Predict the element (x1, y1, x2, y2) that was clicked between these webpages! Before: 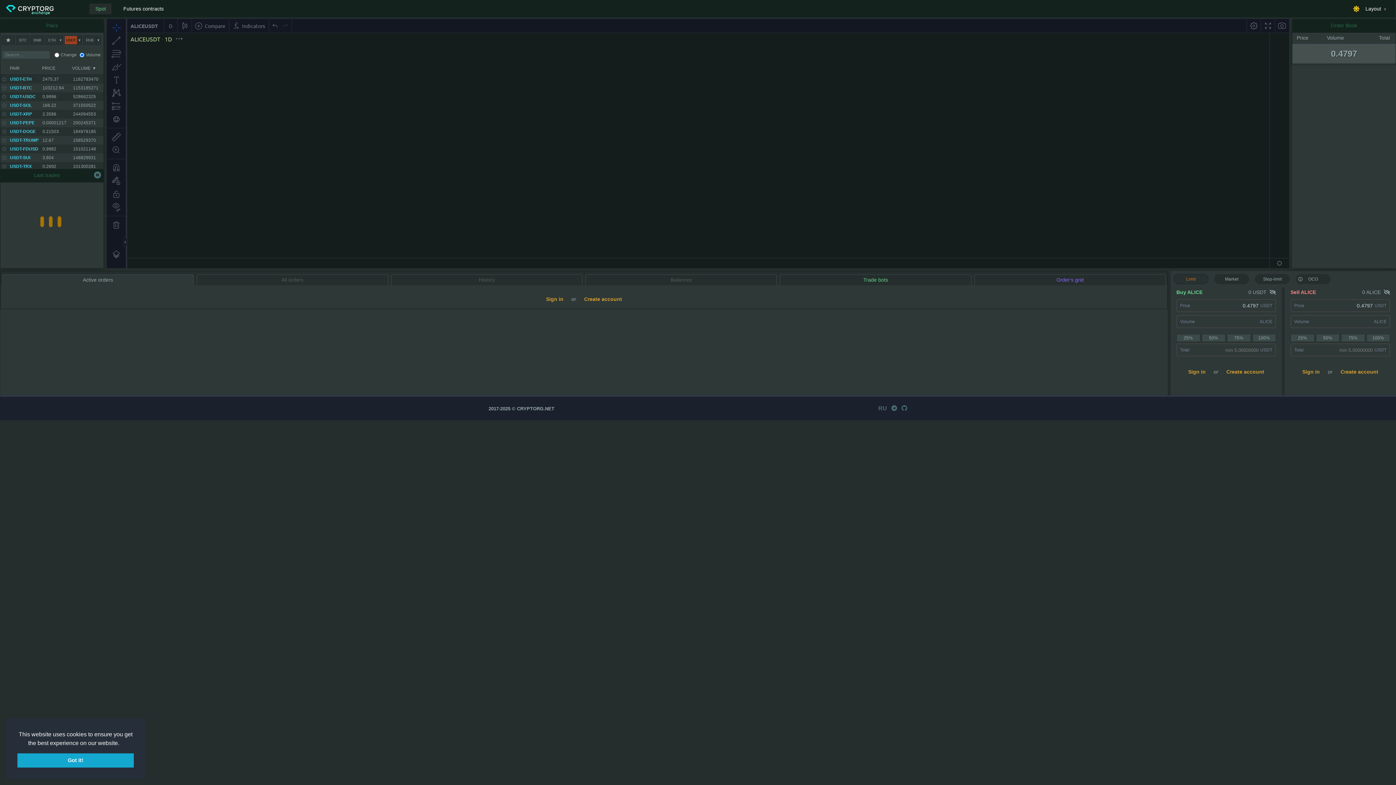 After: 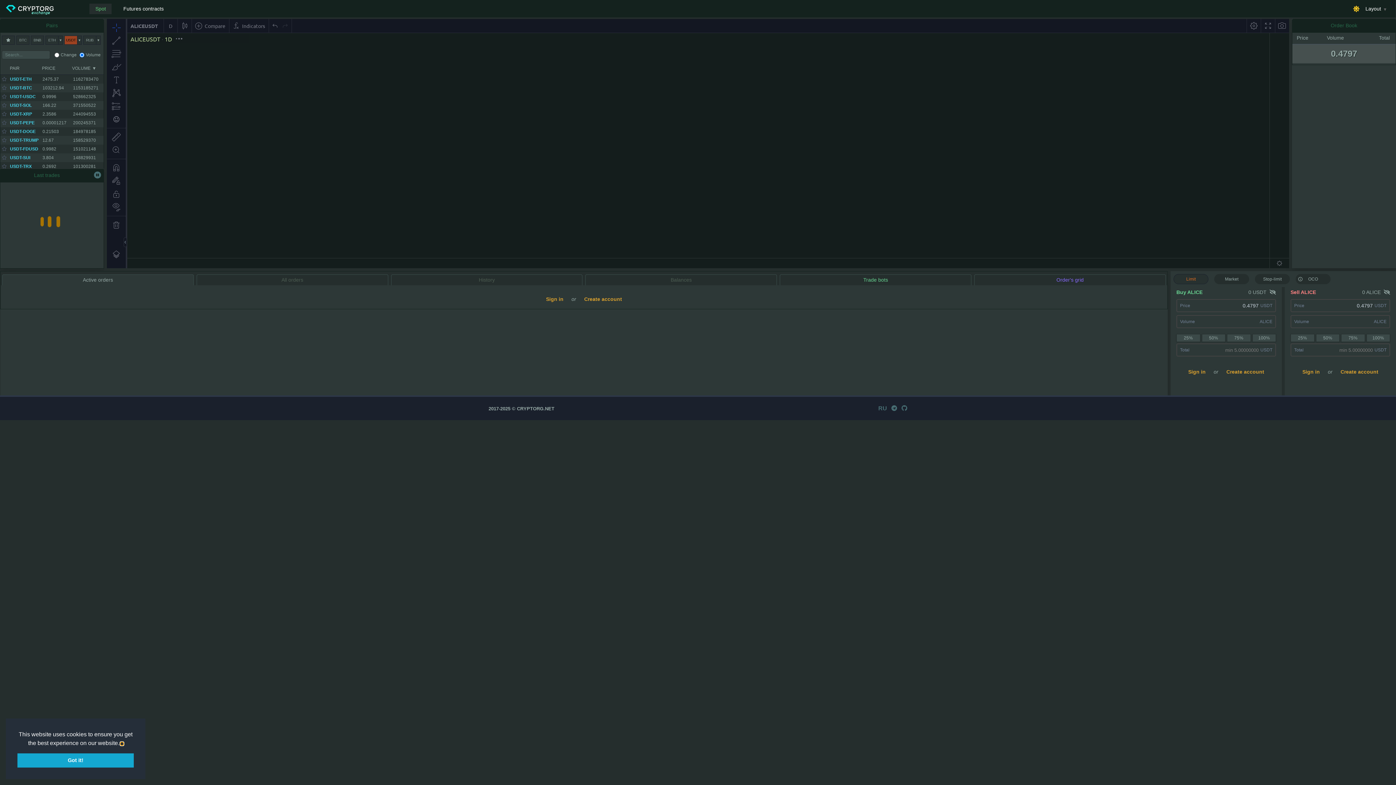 Action: label: learn more about cookies bbox: (120, 742, 123, 745)